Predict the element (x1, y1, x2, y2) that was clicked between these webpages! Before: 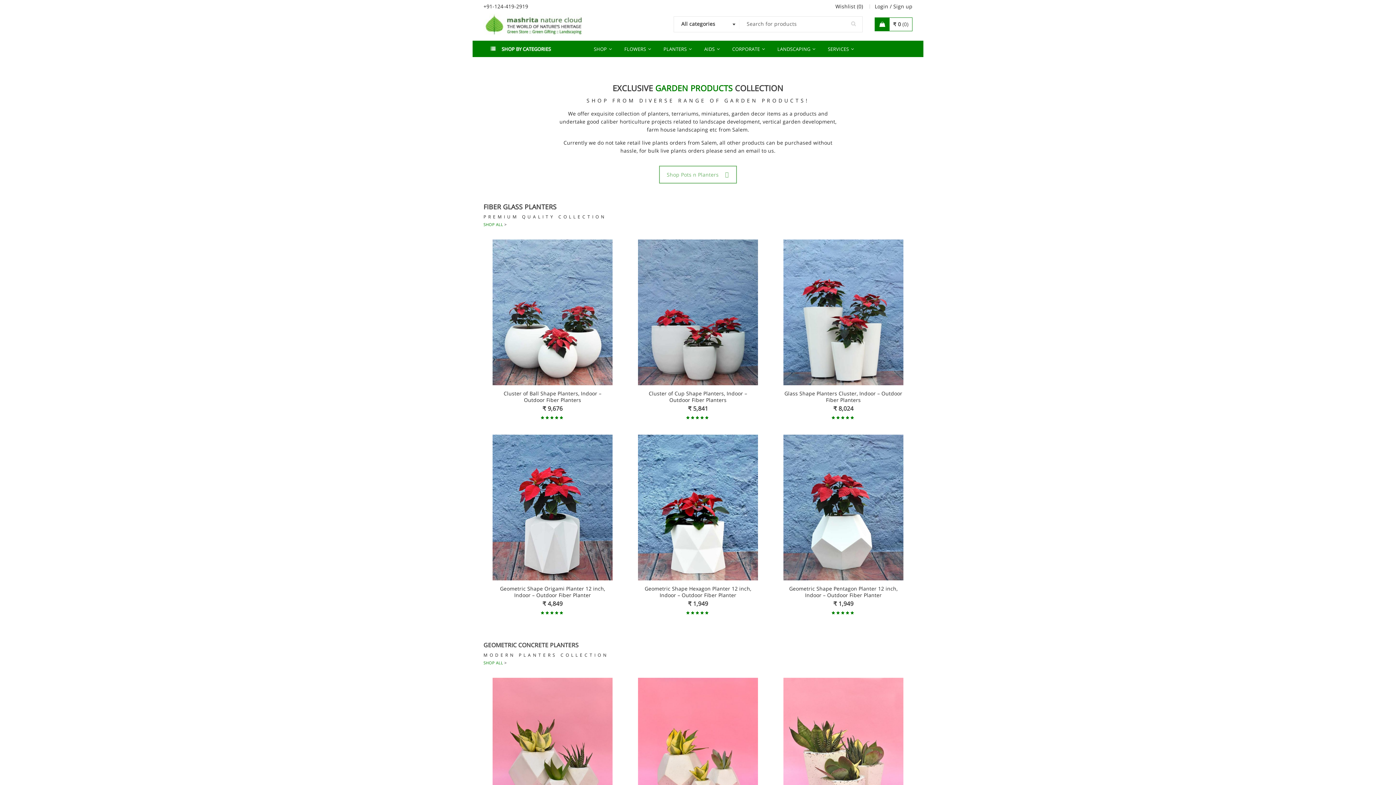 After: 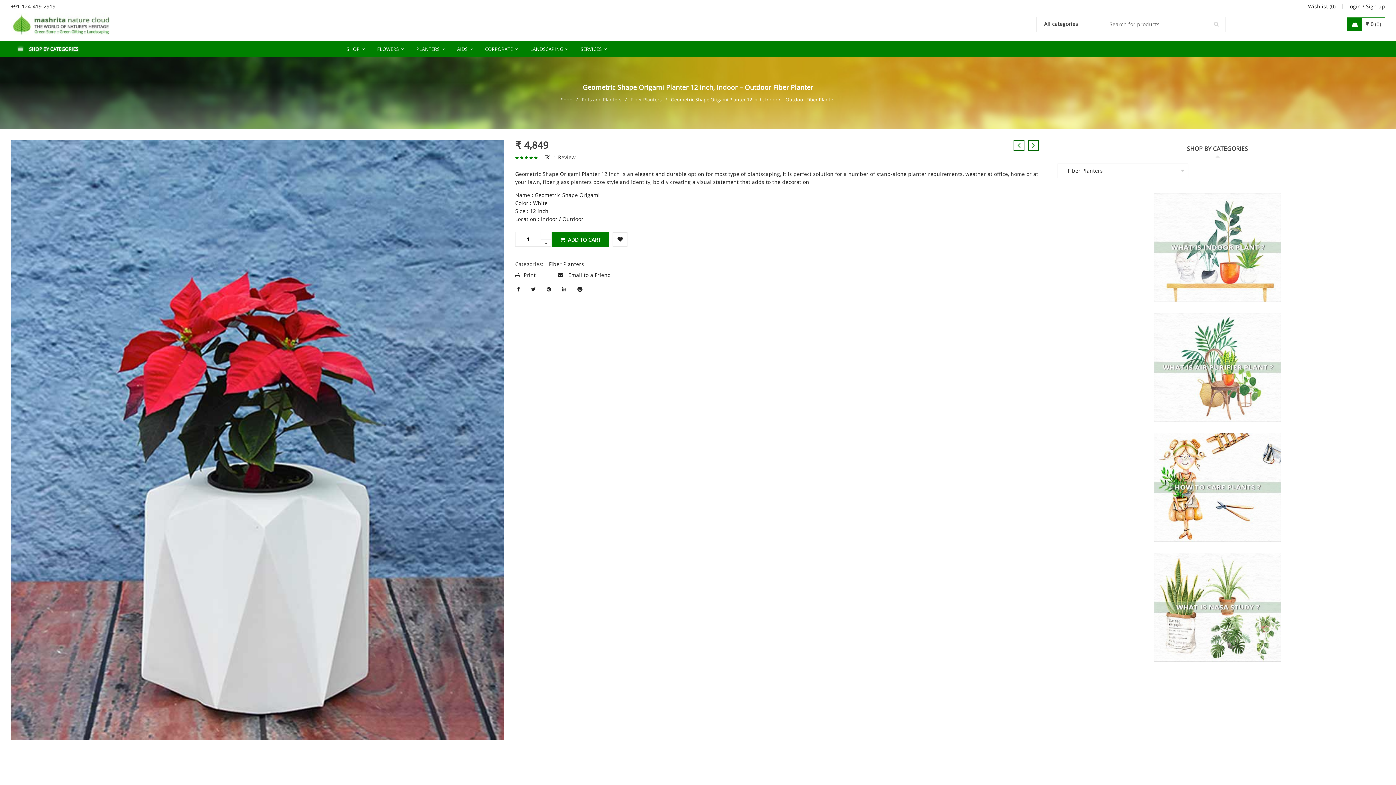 Action: label: Geometric Shape Origami Planter 12 inch, Indoor – Outdoor Fiber Planter bbox: (500, 585, 605, 599)